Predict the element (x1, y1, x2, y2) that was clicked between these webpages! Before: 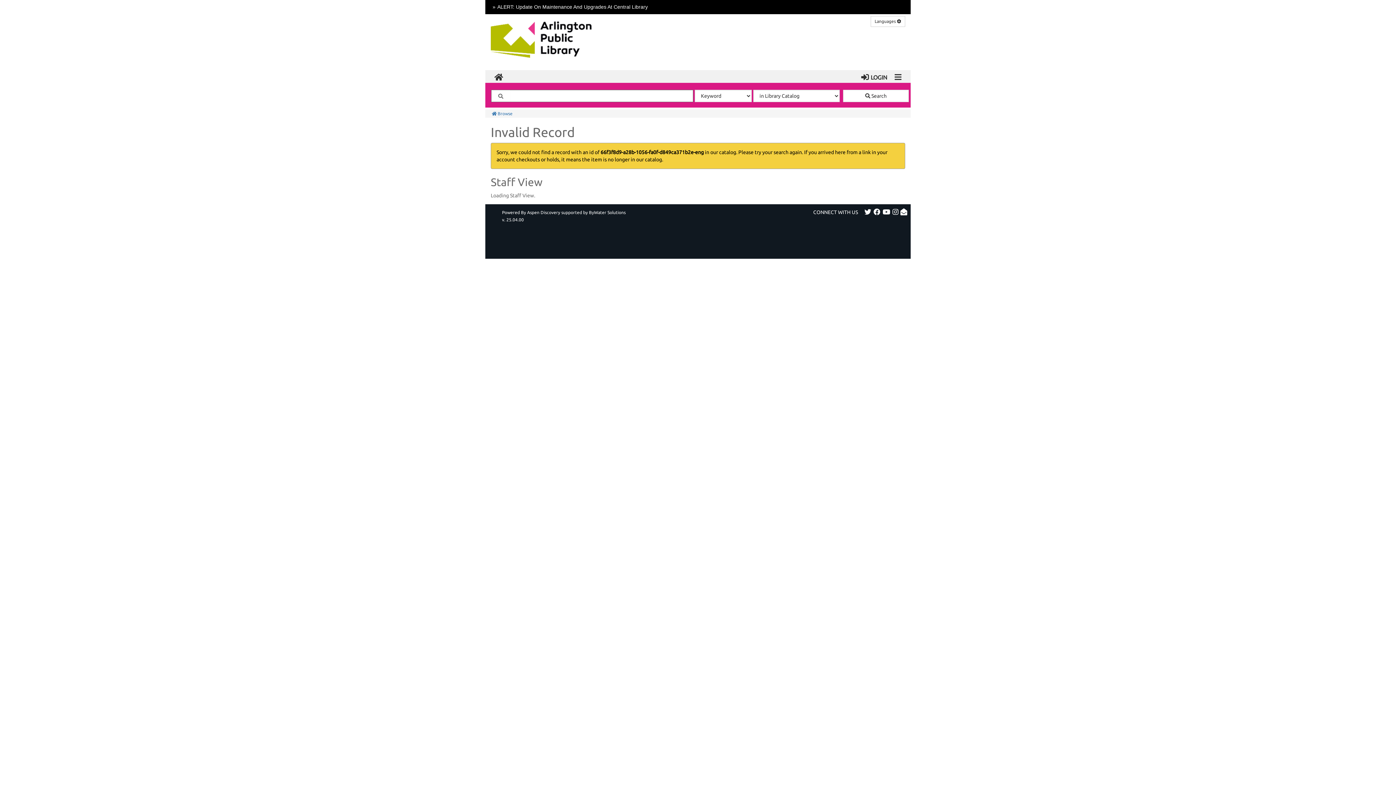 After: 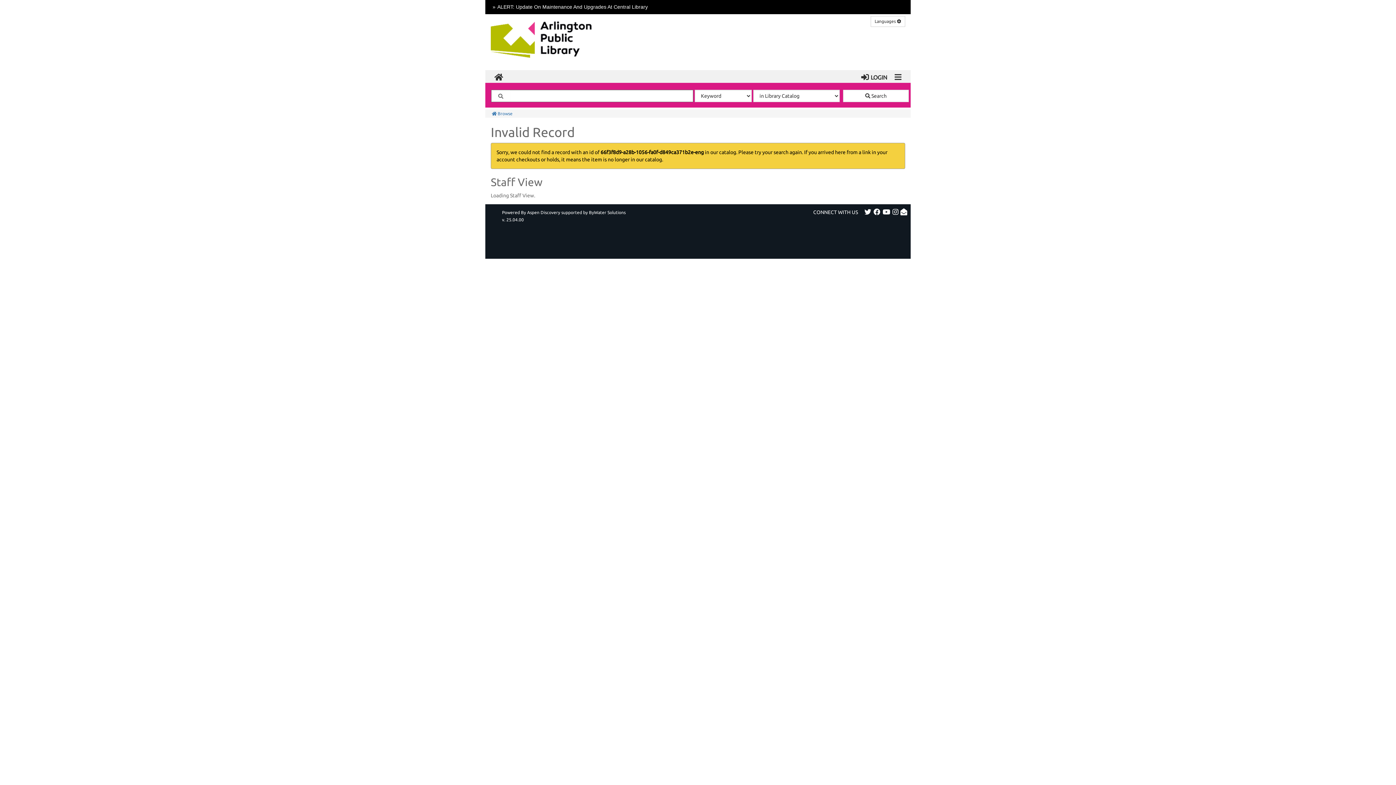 Action: bbox: (881, 209, 891, 215) label: Subscribe to our YouTube Channel (opens in a new window)